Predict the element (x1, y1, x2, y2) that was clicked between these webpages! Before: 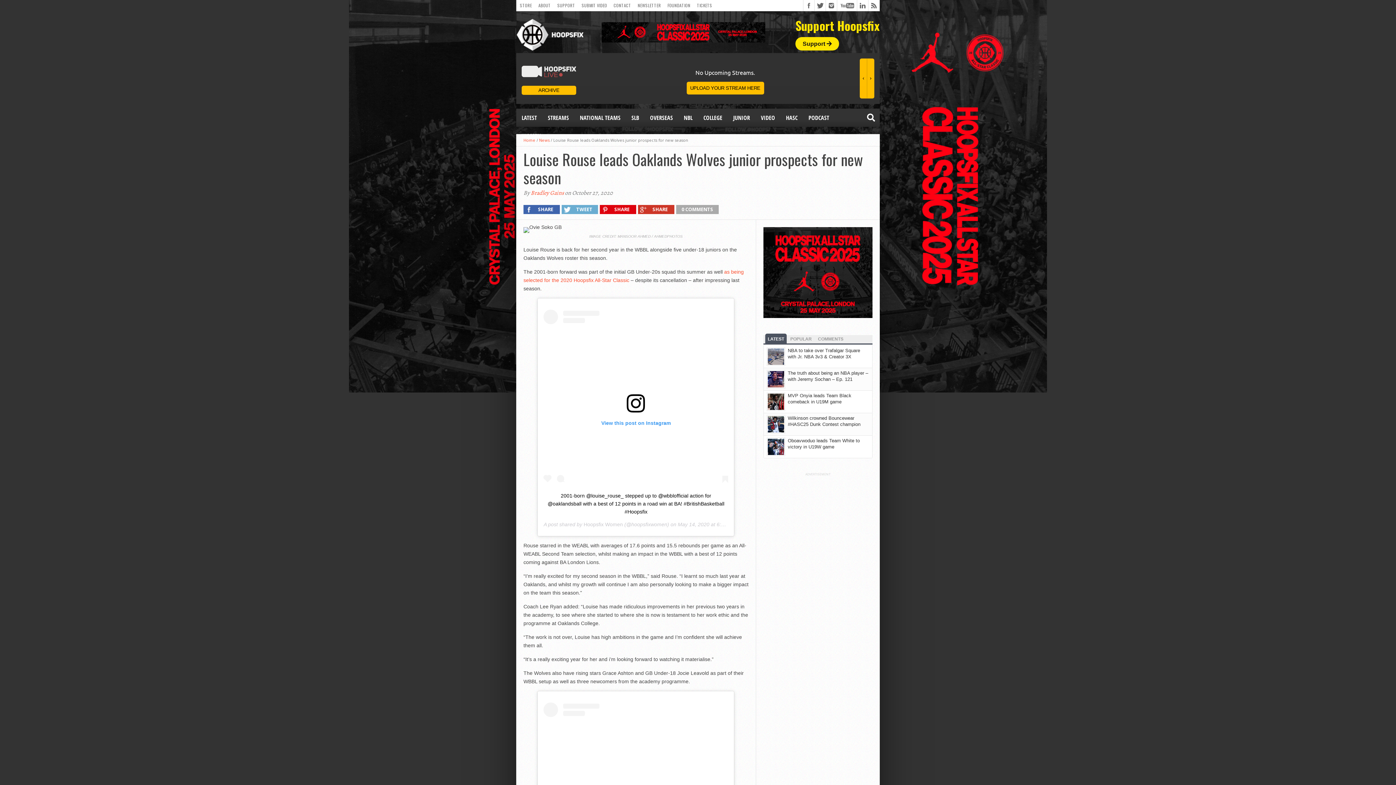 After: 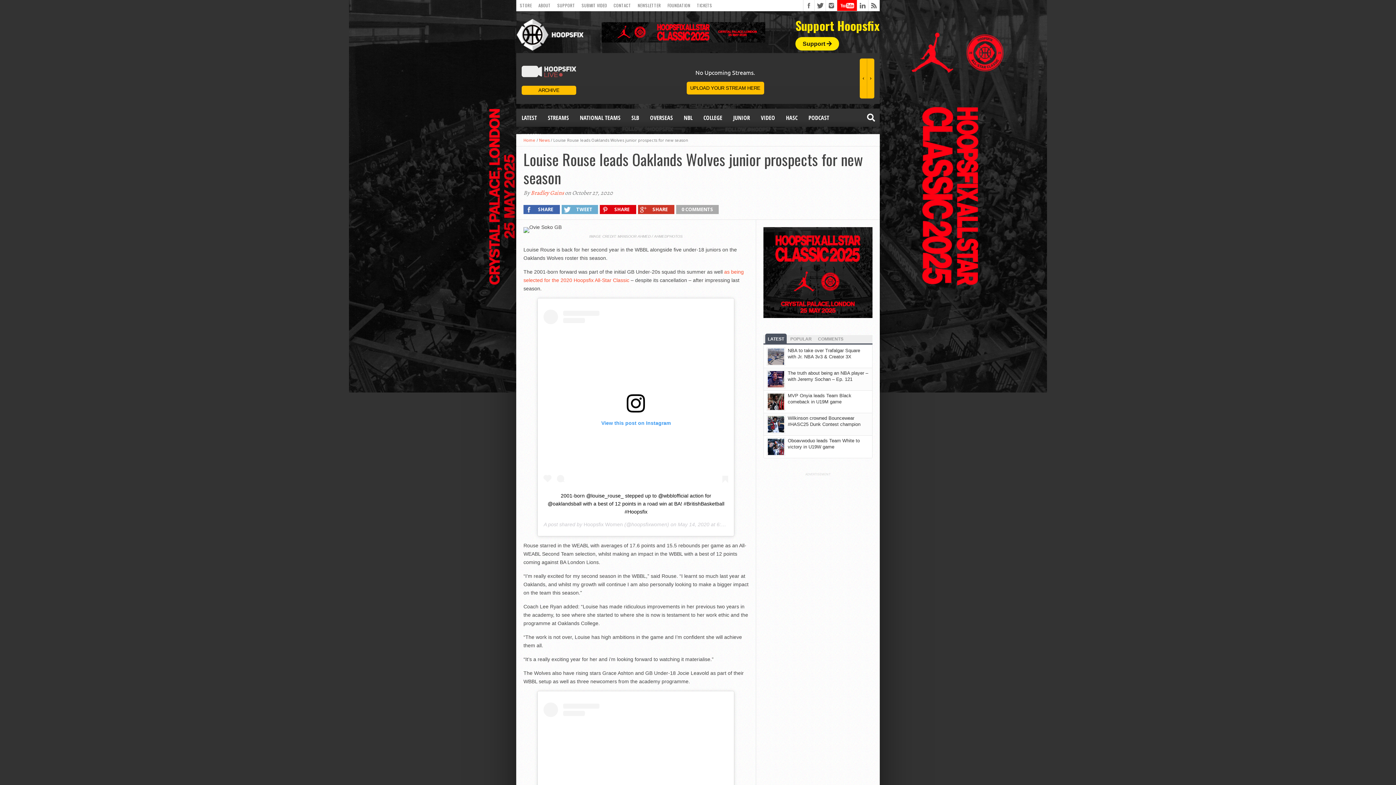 Action: bbox: (837, 0, 857, 10)